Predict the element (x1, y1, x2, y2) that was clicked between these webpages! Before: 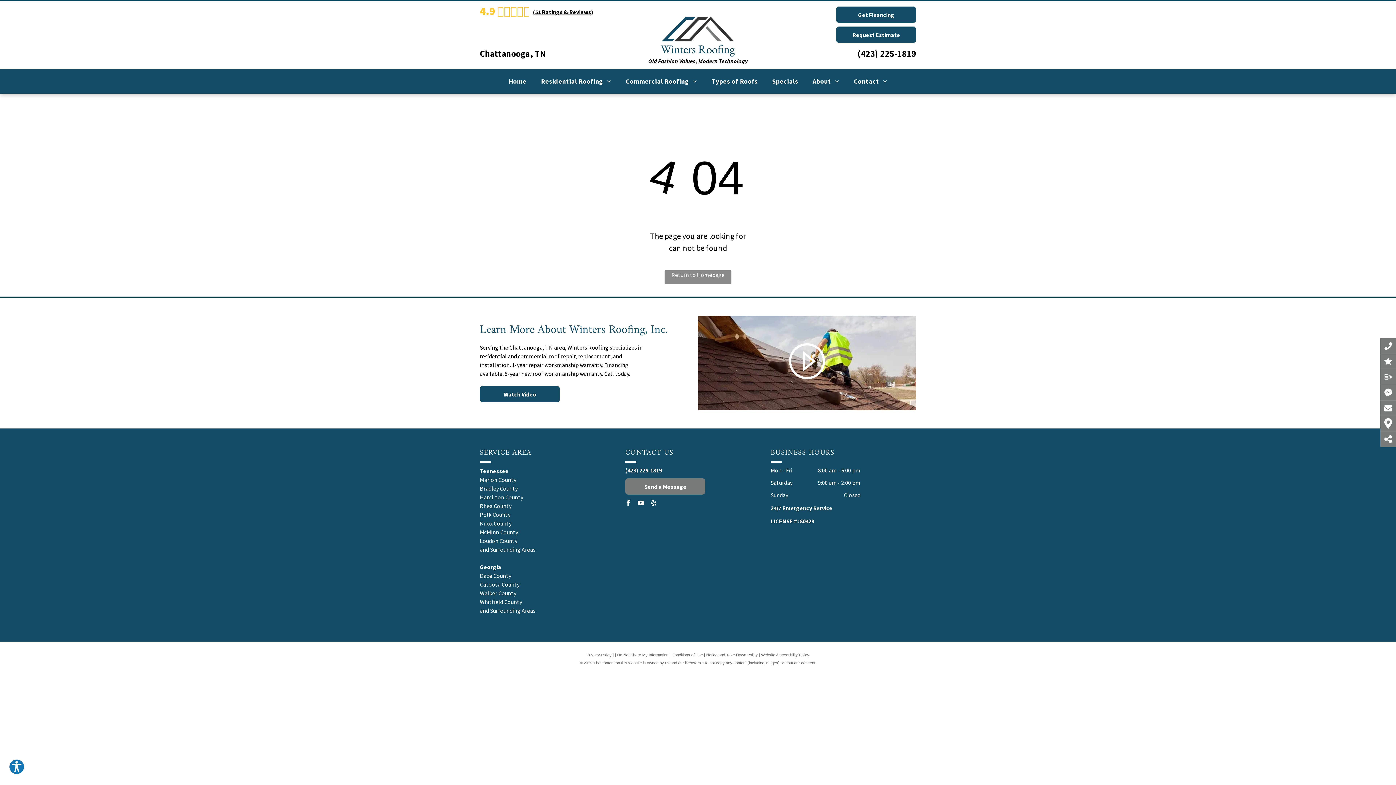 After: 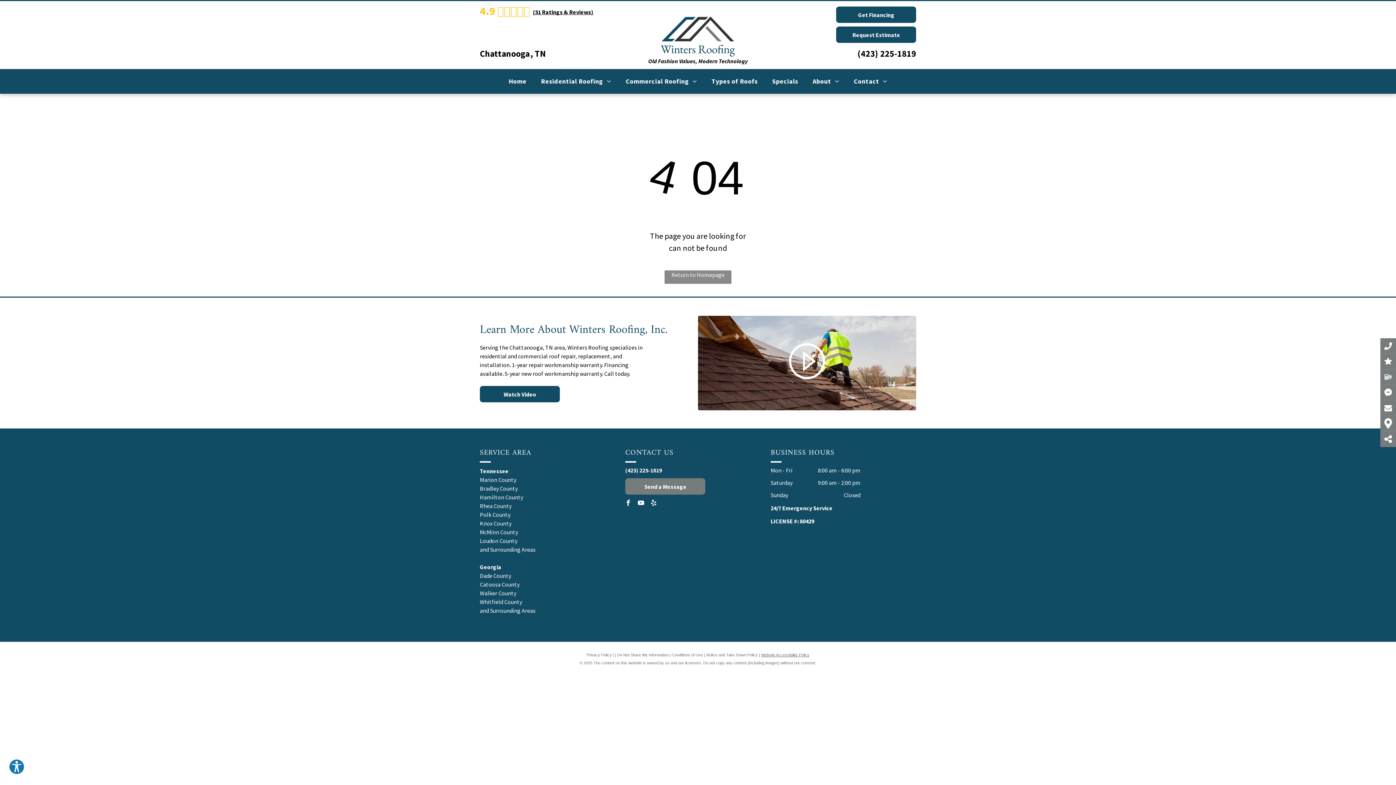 Action: label: Website Accessibility Policy bbox: (761, 653, 809, 657)